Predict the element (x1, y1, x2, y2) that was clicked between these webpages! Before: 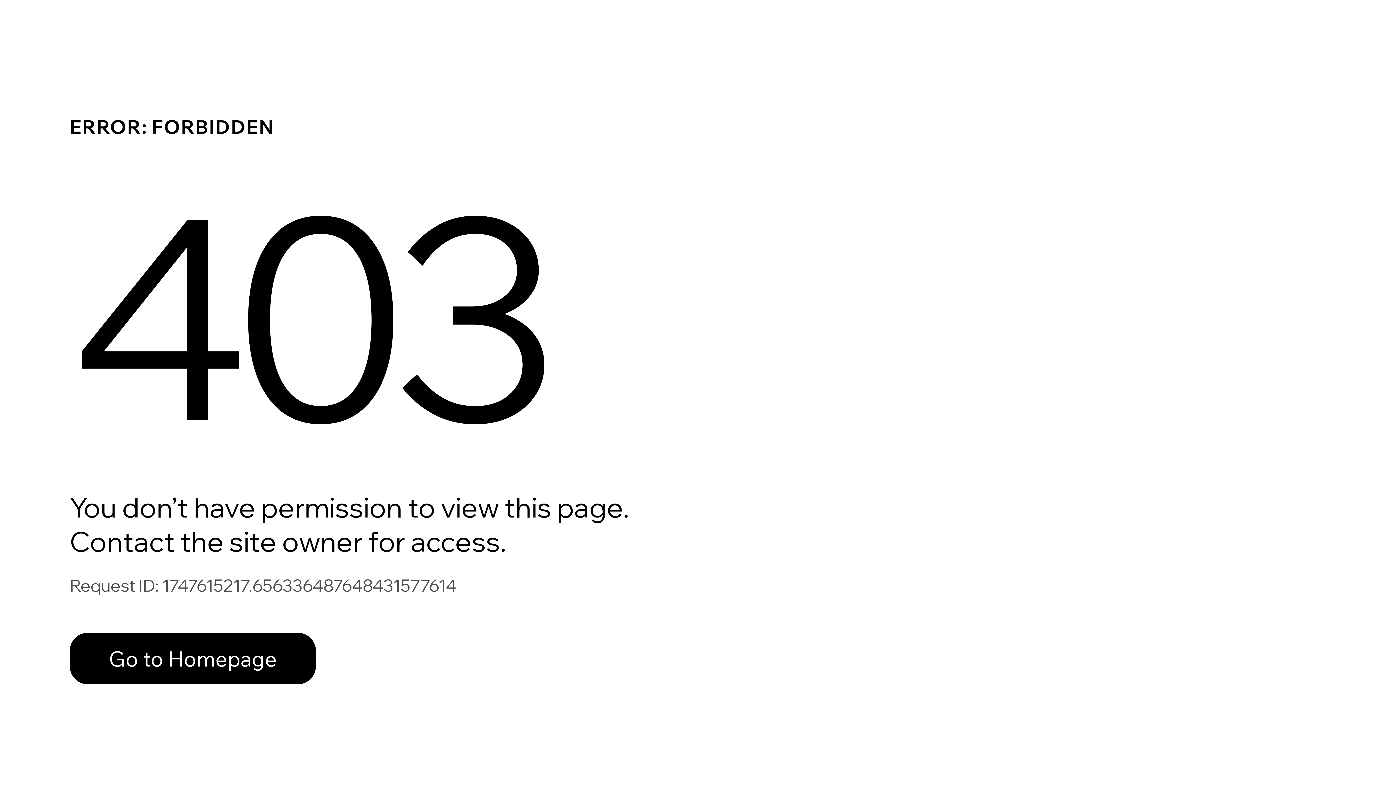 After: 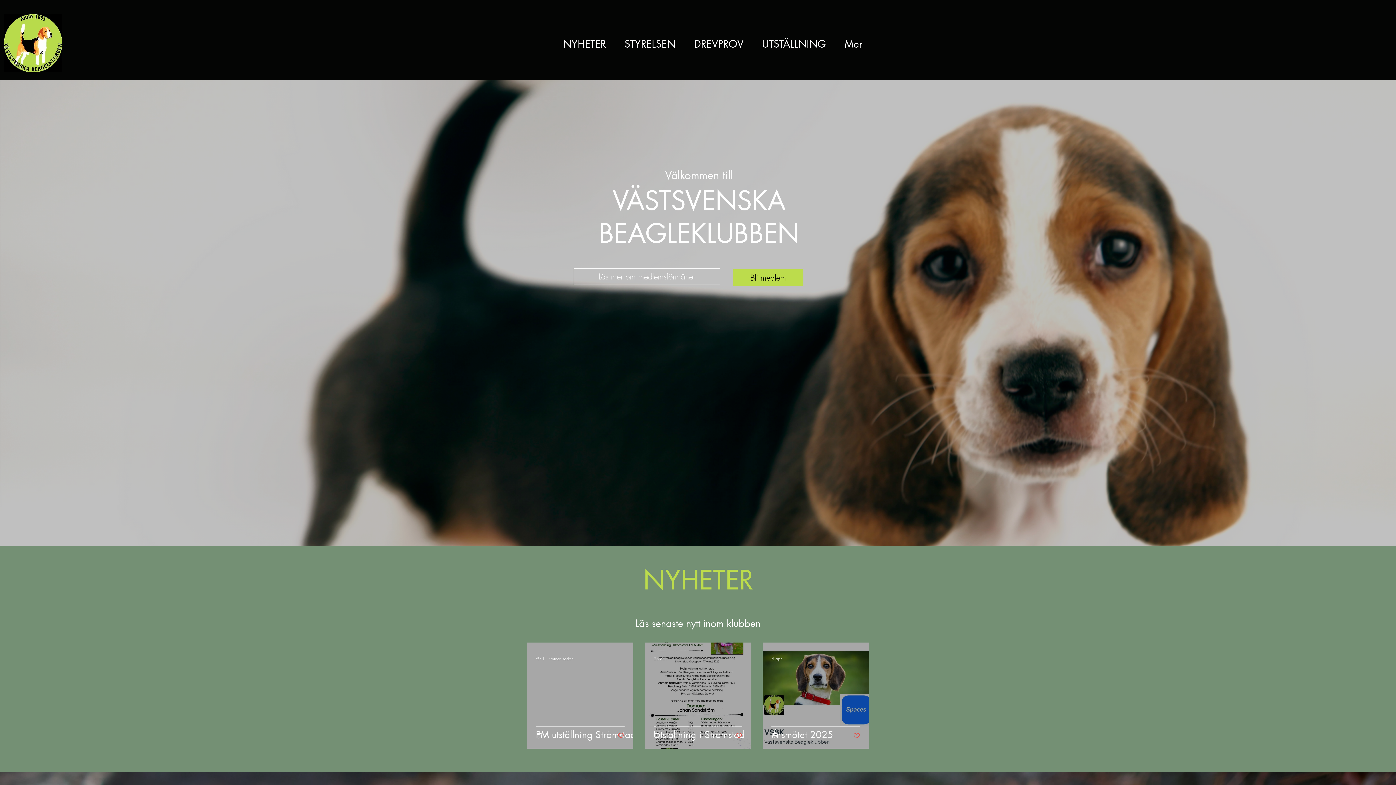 Action: bbox: (69, 617, 768, 694) label: Go to Homepage